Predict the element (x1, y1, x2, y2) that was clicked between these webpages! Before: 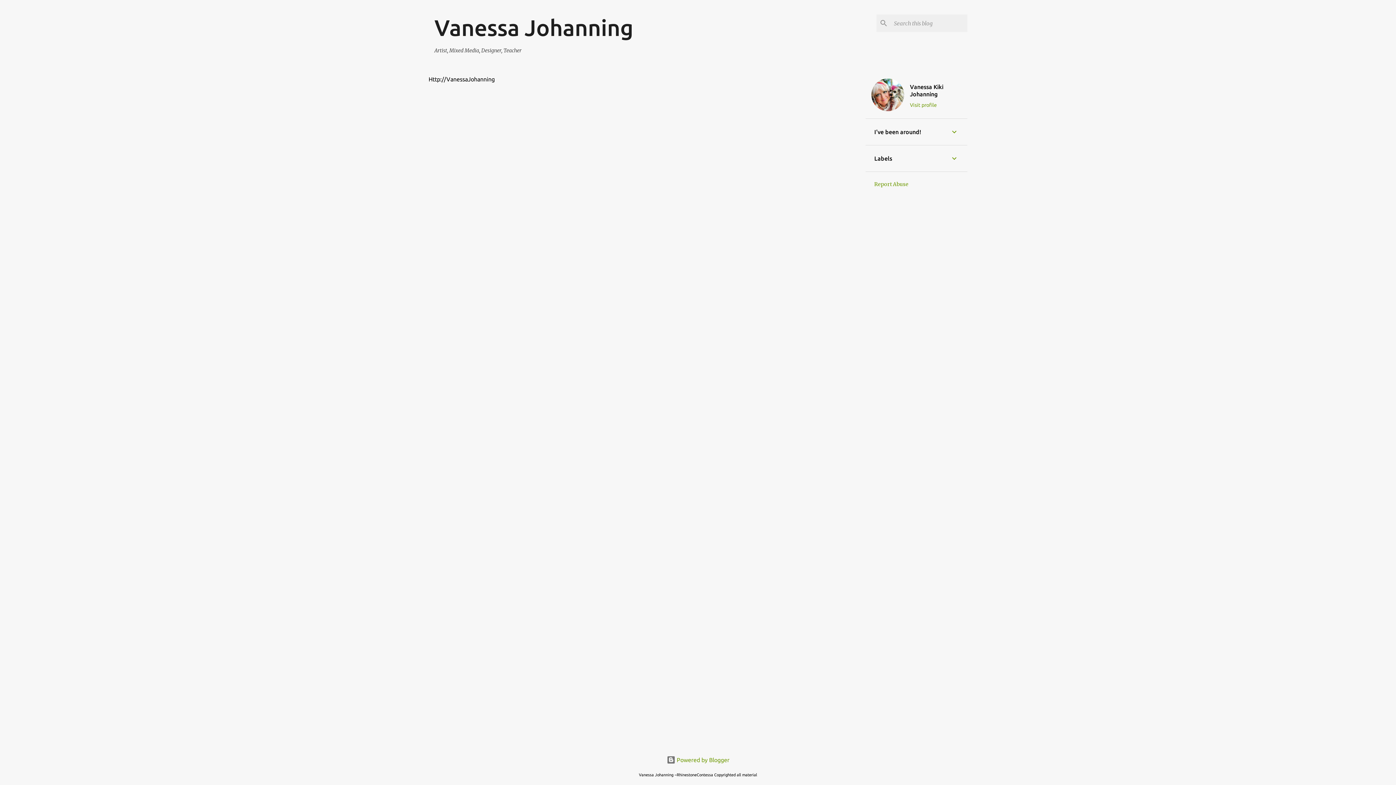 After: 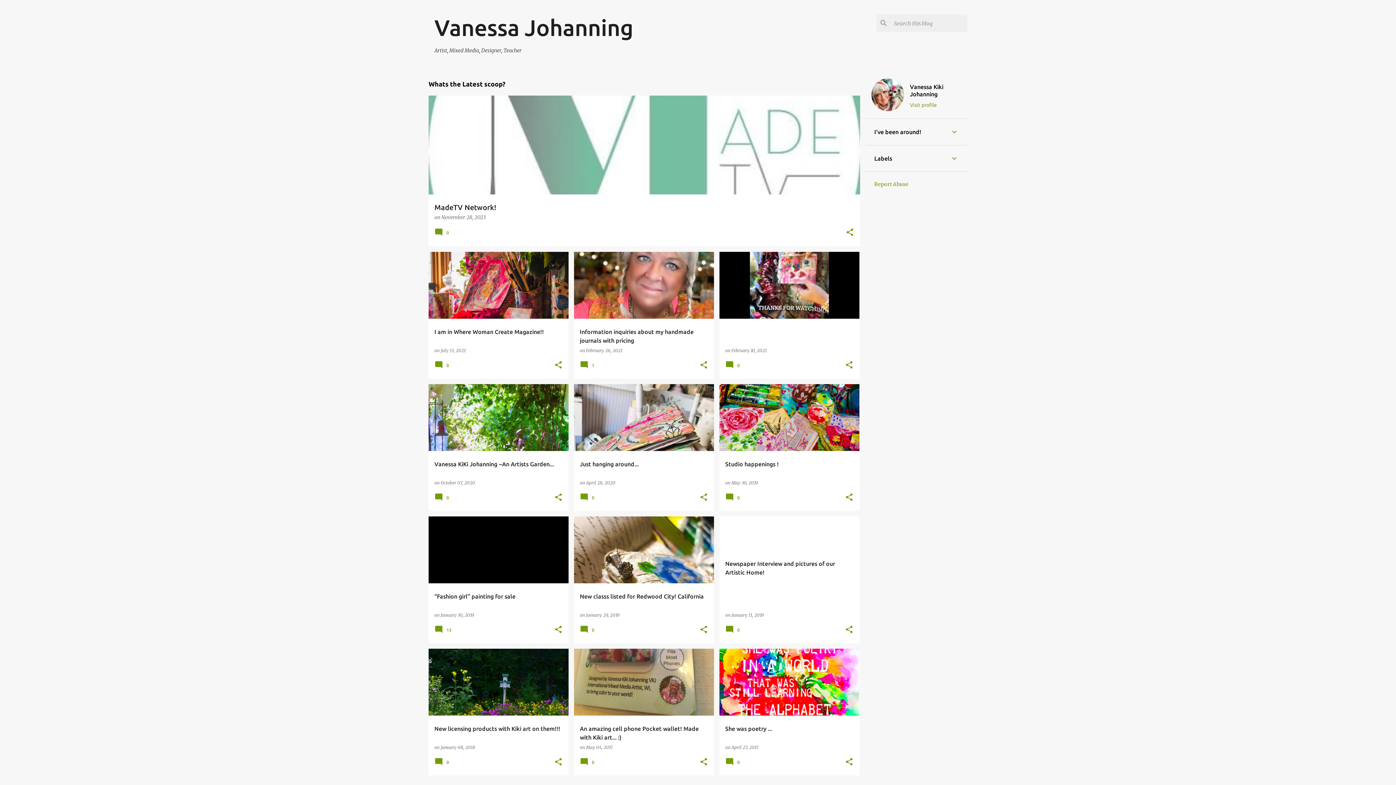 Action: bbox: (434, 14, 633, 40) label: Vanessa Johanning